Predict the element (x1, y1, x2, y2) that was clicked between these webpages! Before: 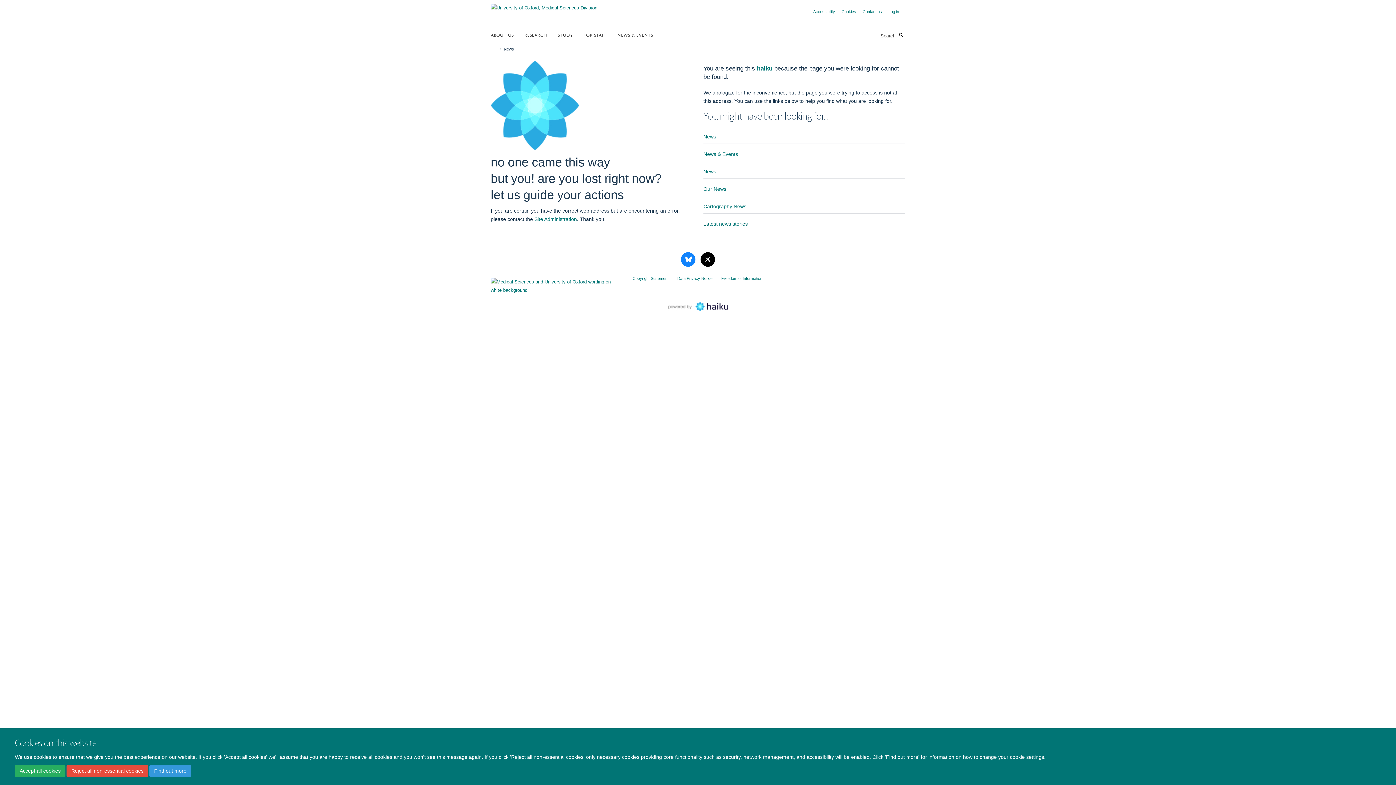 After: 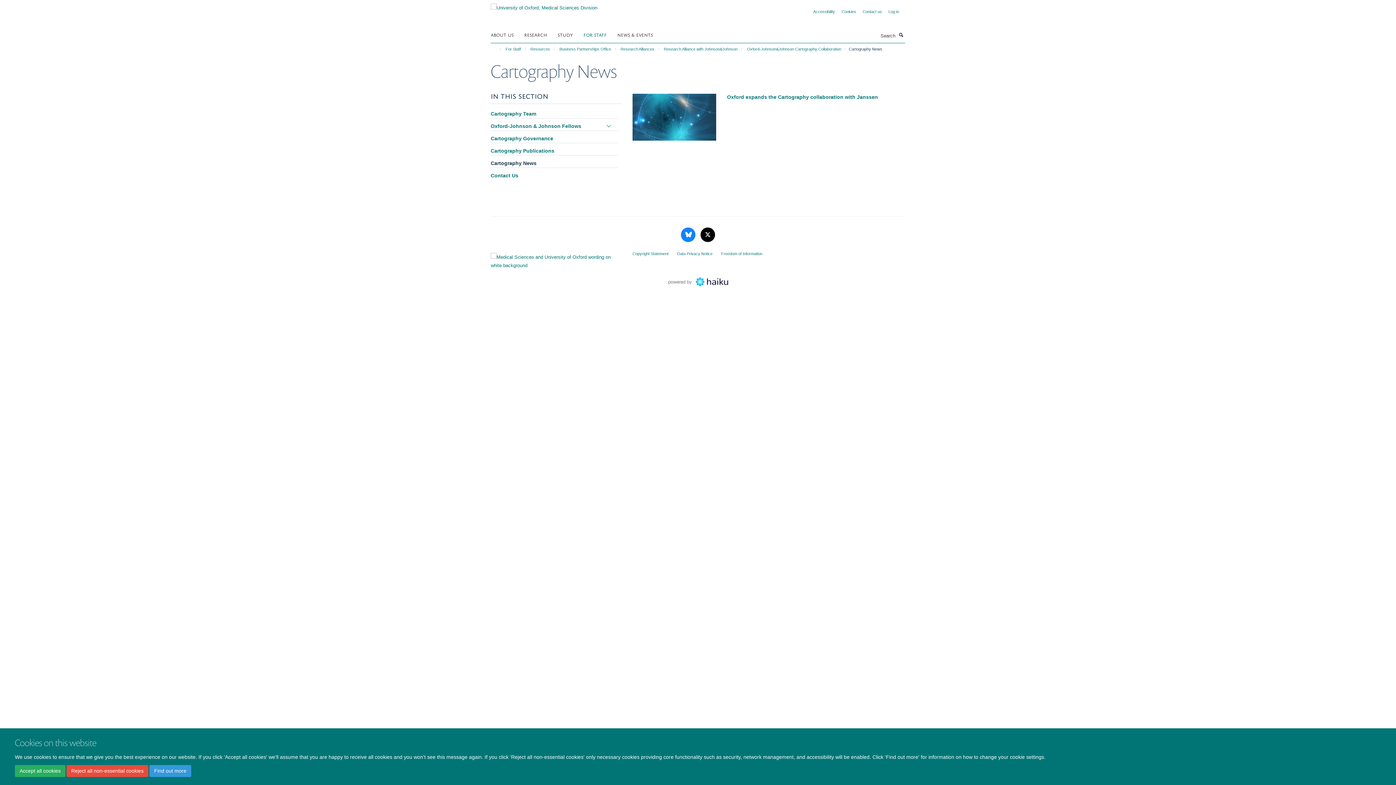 Action: label: Cartography News bbox: (703, 203, 746, 209)